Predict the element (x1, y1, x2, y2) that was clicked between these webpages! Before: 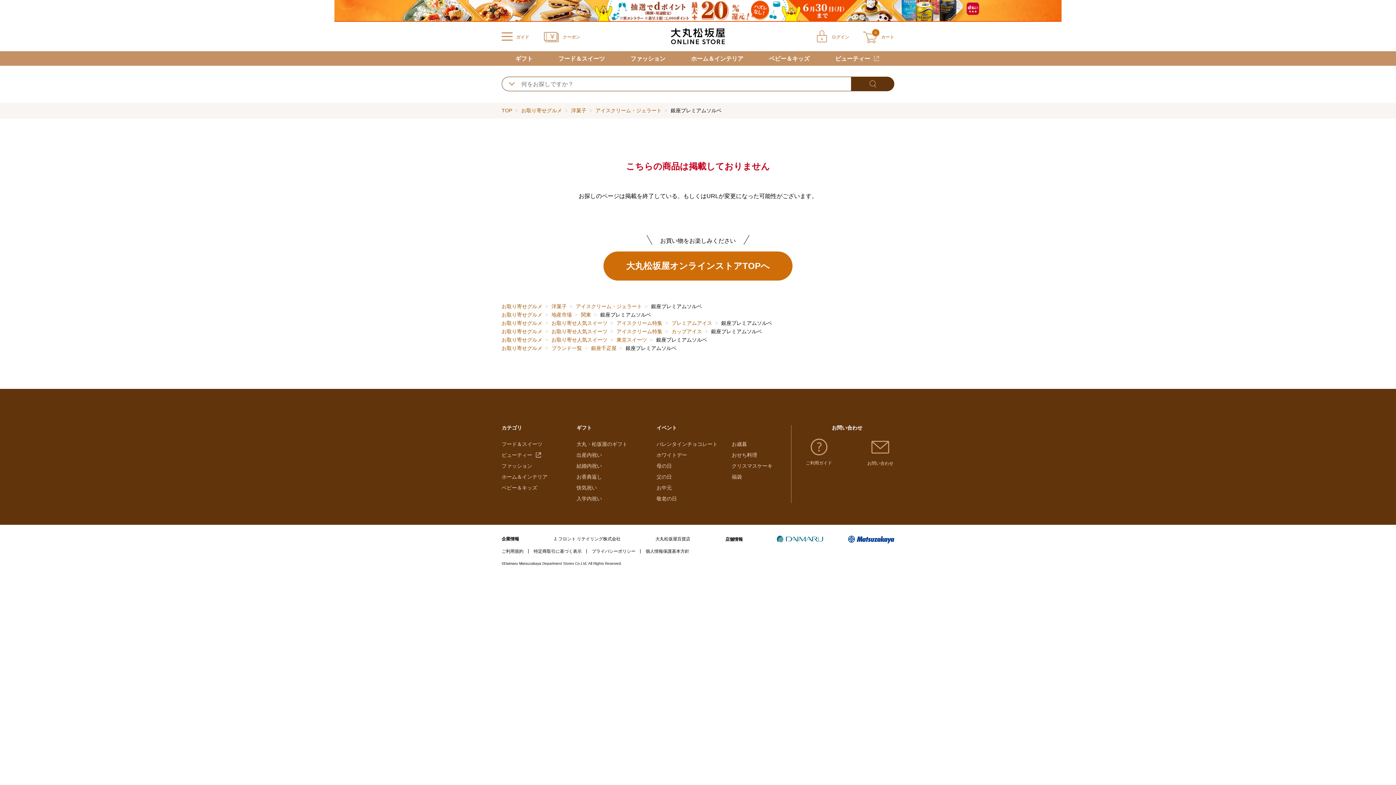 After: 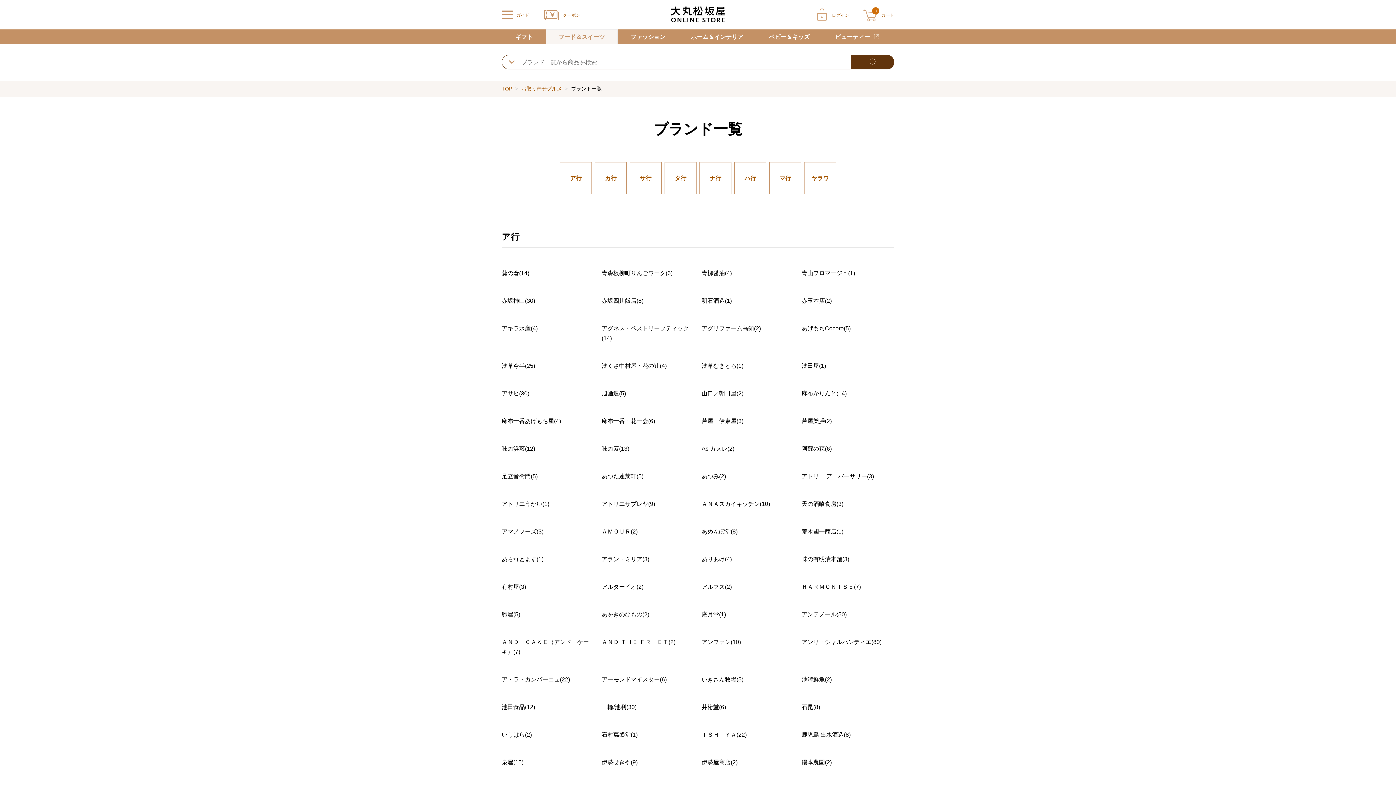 Action: label: ブランド一覧 bbox: (544, 345, 582, 351)